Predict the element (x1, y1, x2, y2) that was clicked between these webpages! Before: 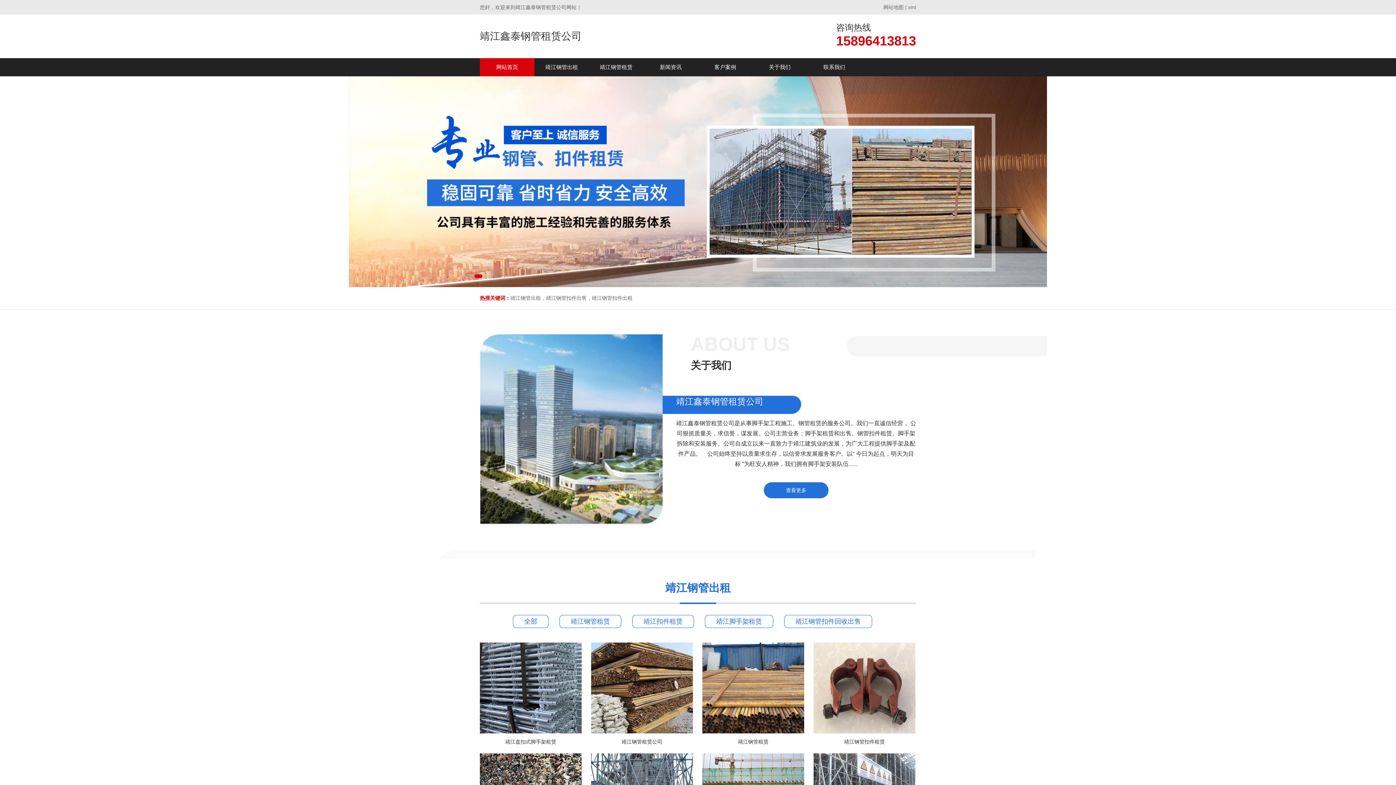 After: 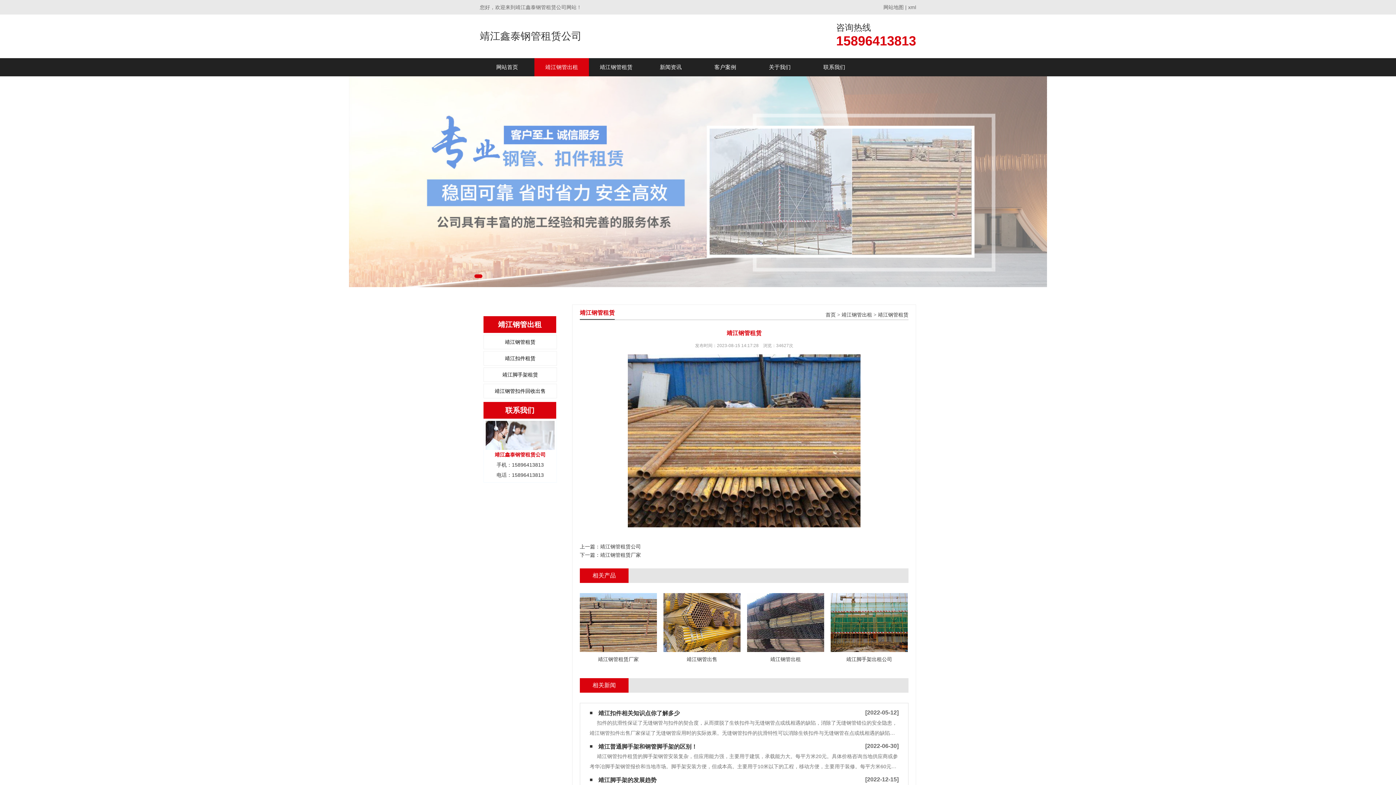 Action: label: 靖江钢管租赁 bbox: (702, 684, 804, 750)